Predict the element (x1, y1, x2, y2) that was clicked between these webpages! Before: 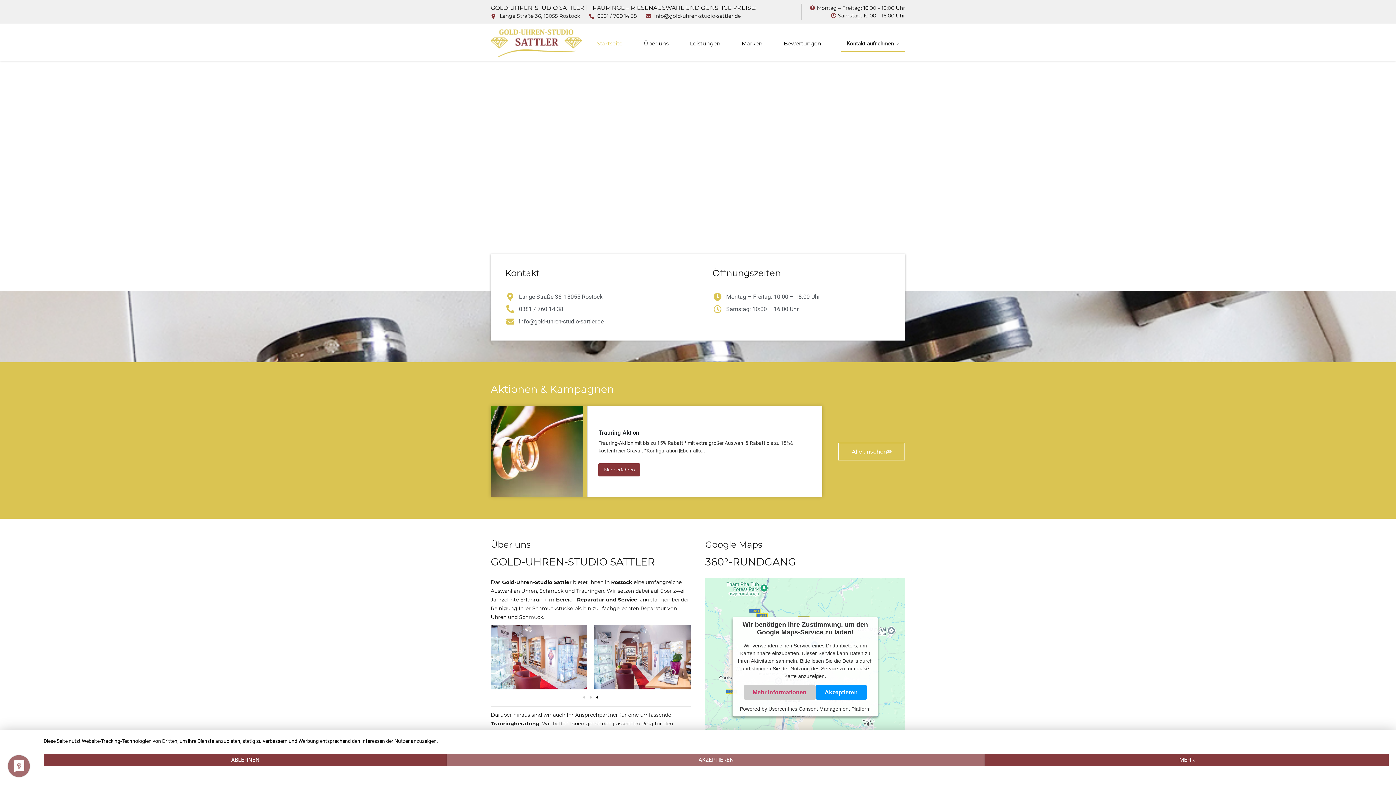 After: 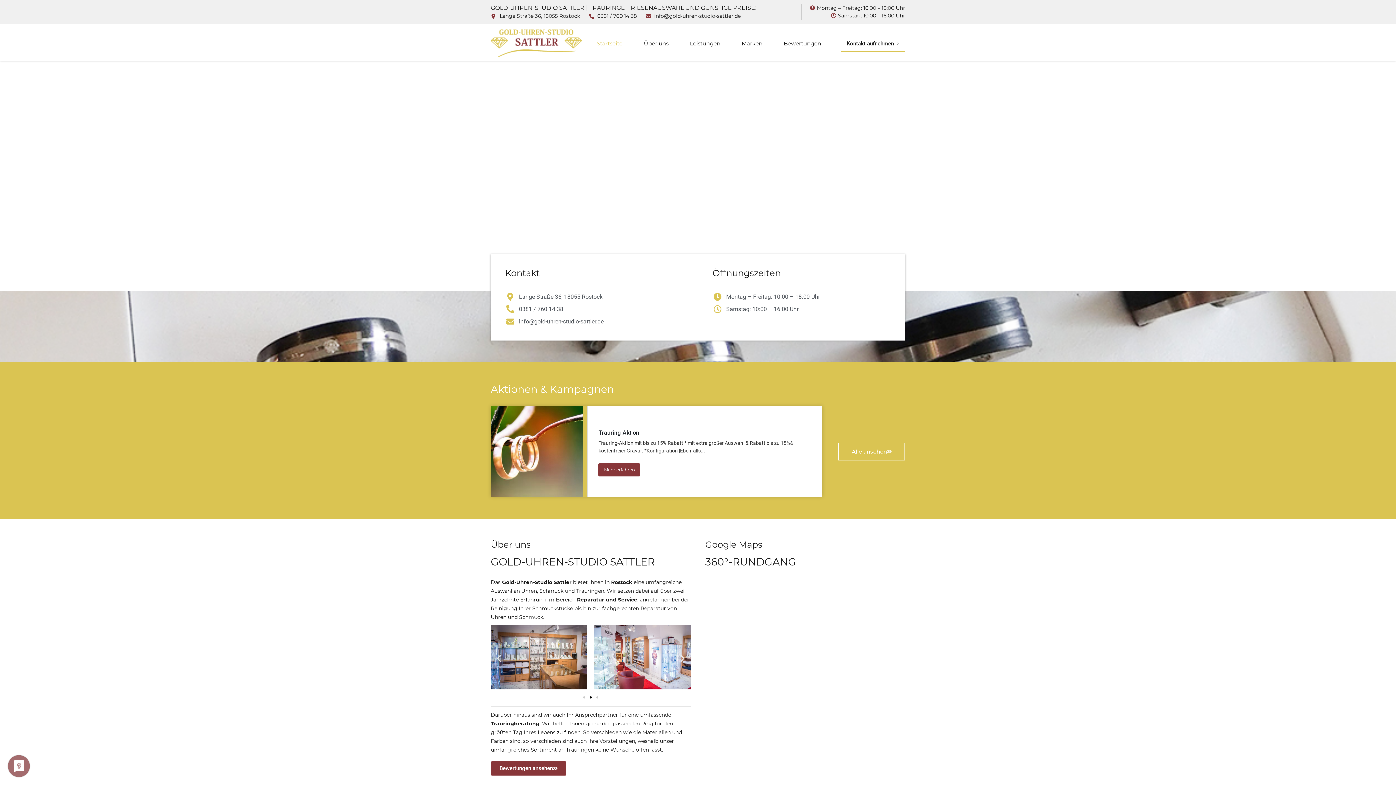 Action: bbox: (447, 754, 985, 766) label: AKZEPTIEREN